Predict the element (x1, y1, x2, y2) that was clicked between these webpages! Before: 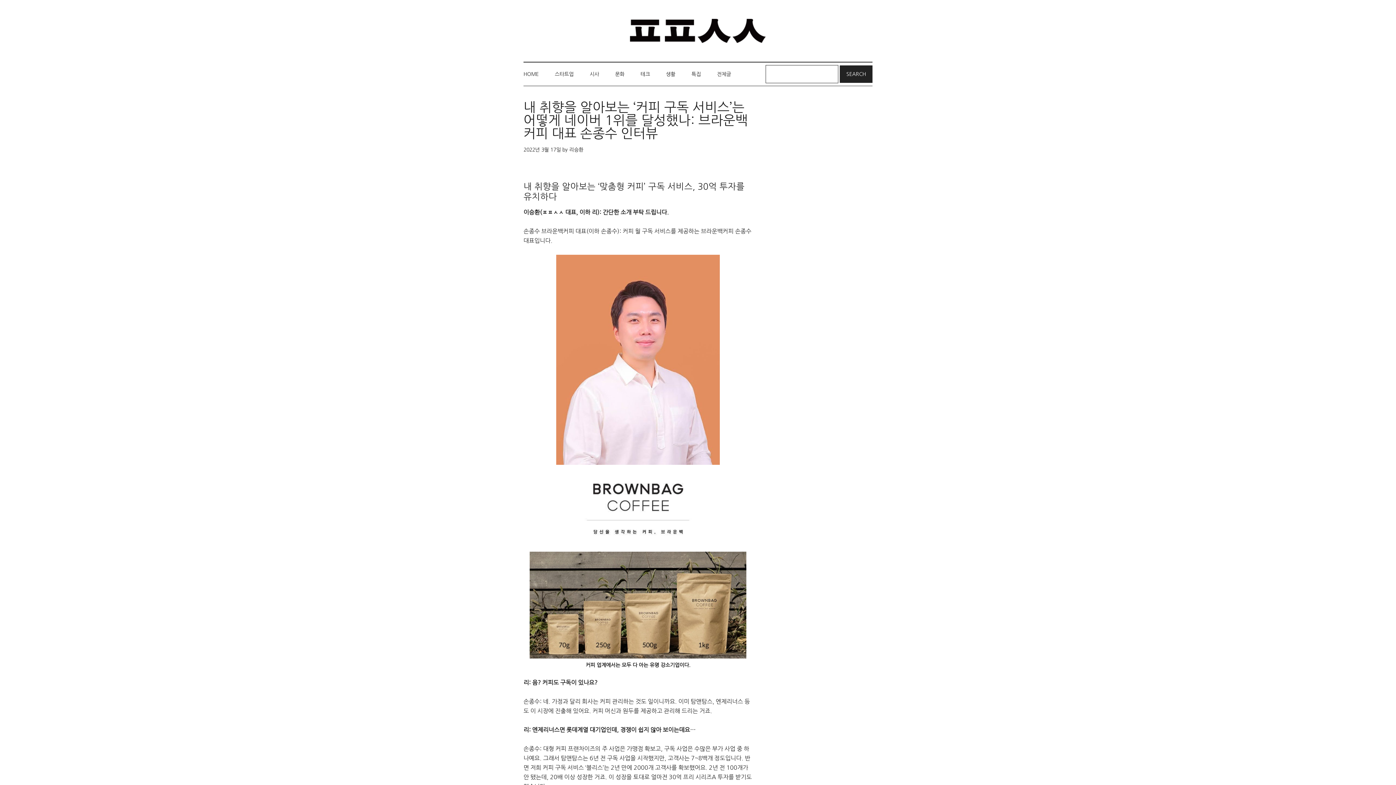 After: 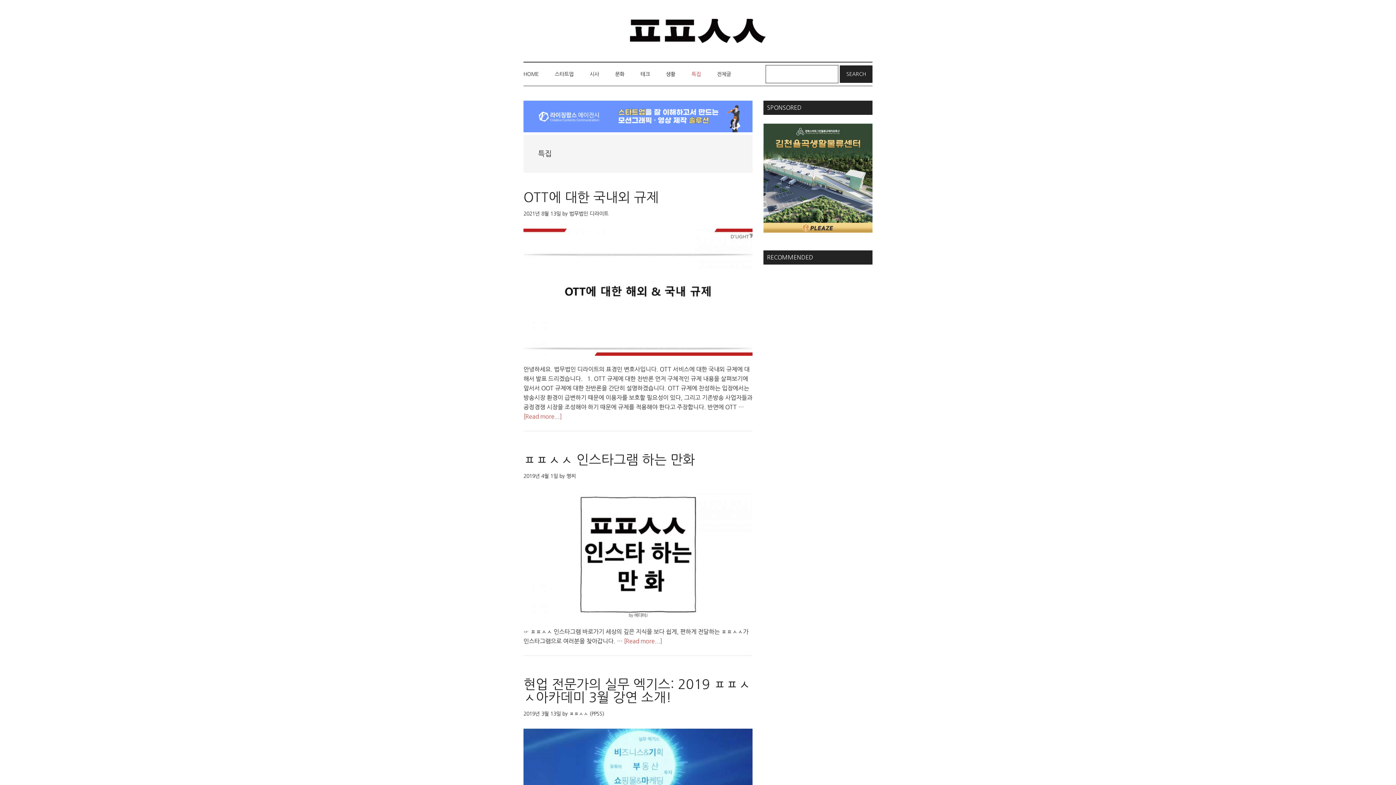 Action: label: 특집 bbox: (684, 62, 708, 85)